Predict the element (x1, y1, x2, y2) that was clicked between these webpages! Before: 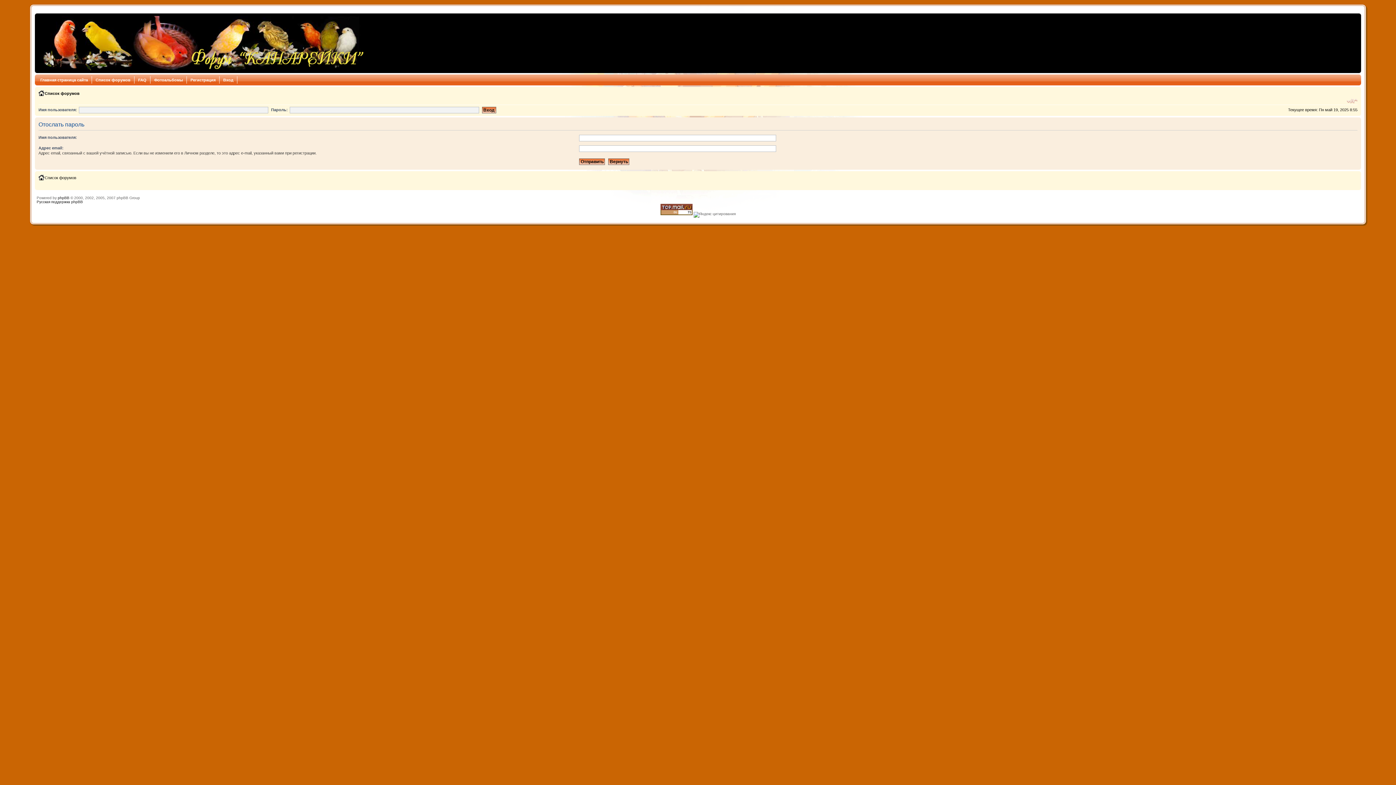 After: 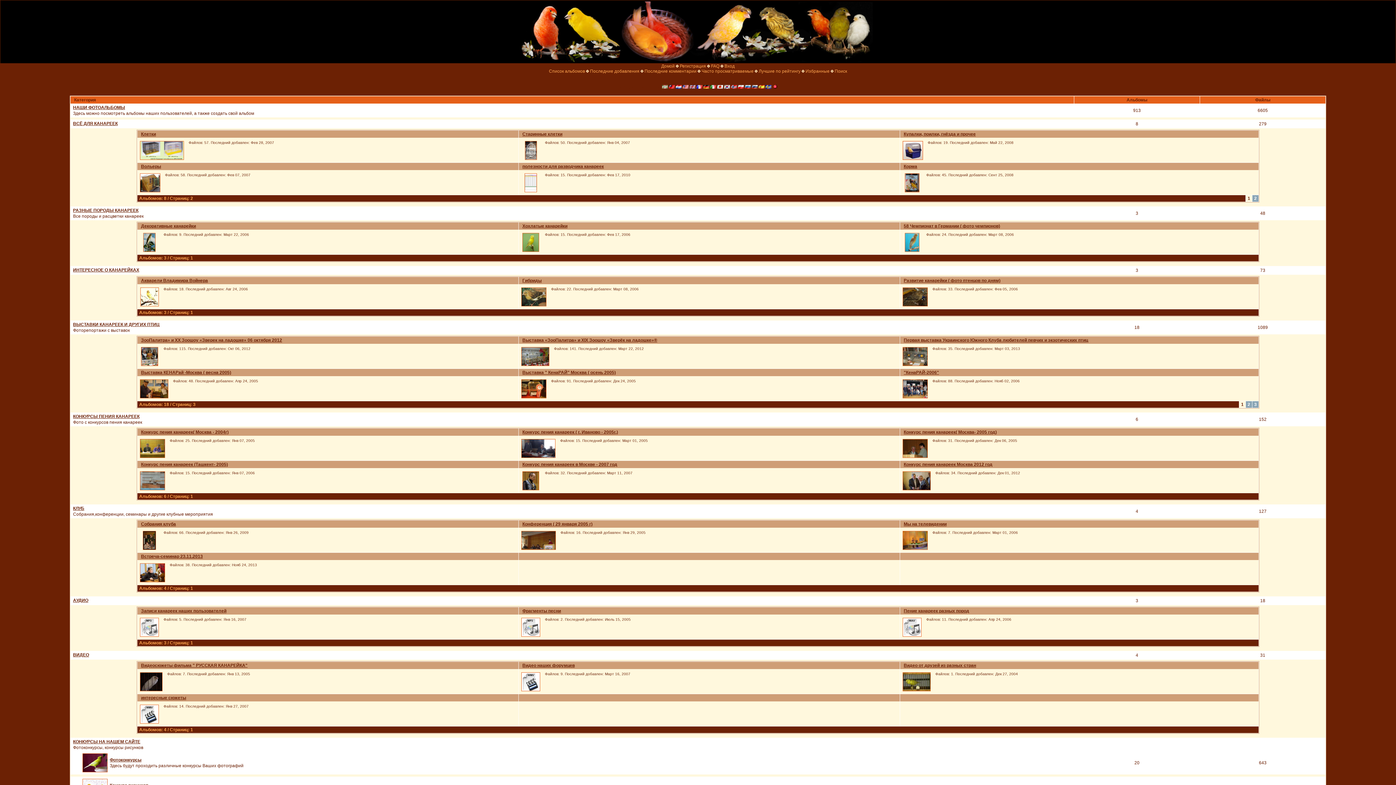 Action: bbox: (150, 76, 186, 83) label: Фотоальбомы